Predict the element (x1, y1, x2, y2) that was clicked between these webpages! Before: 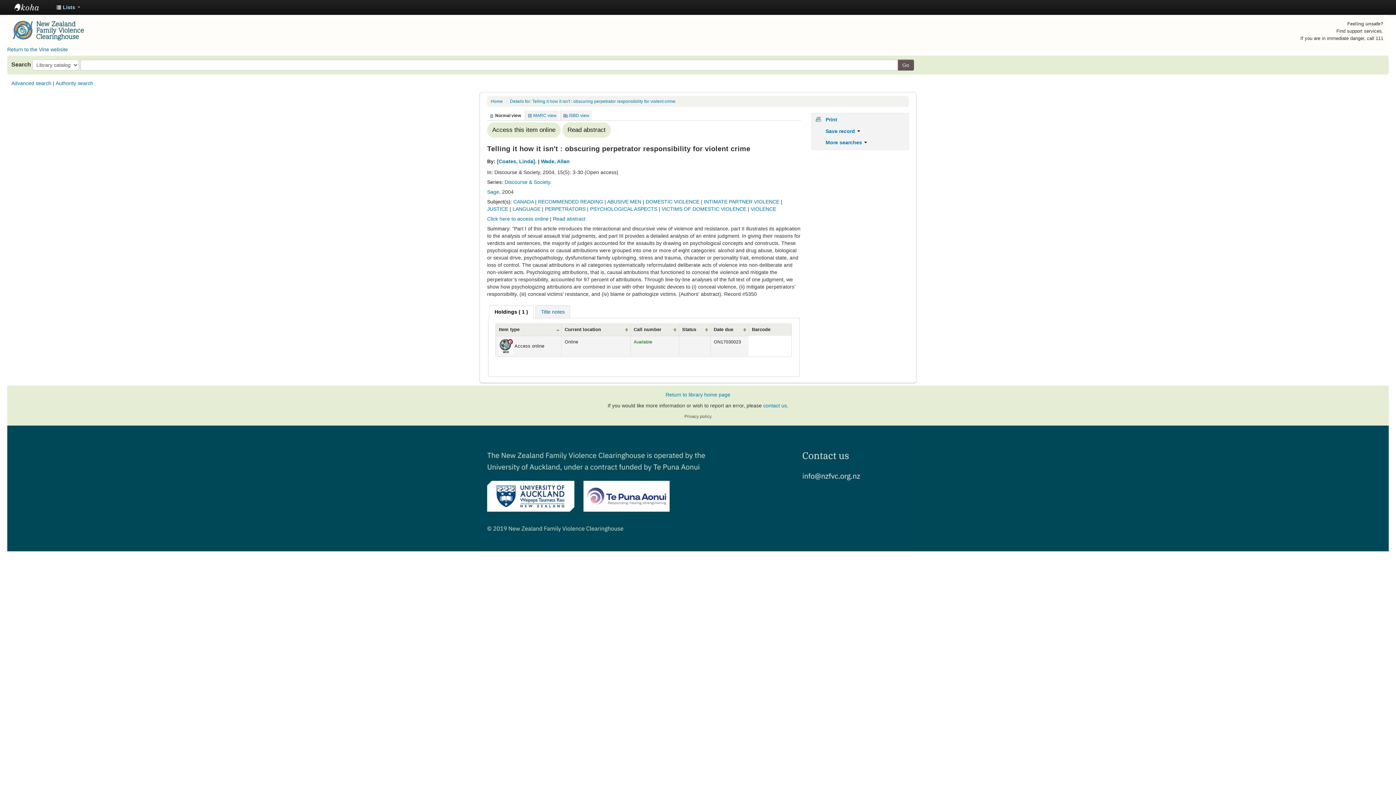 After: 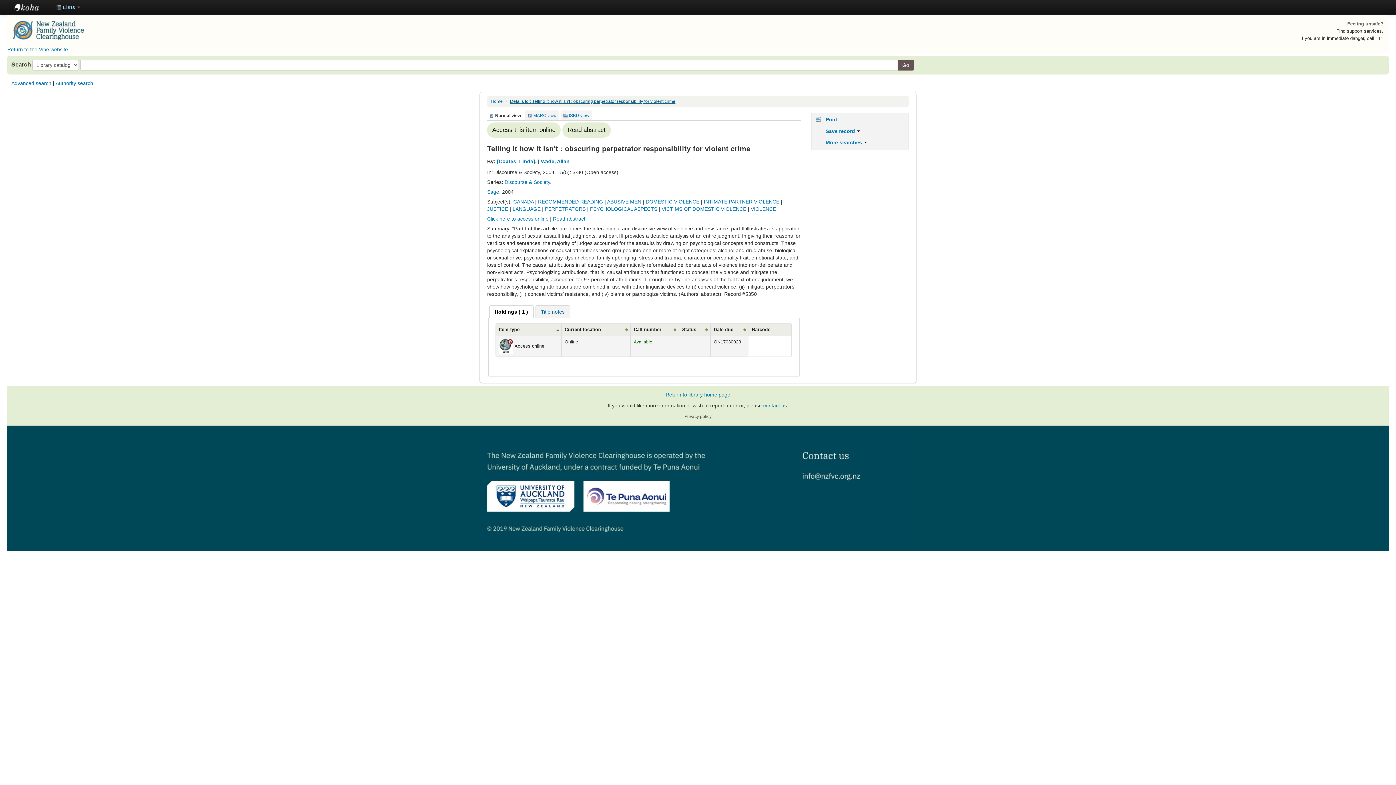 Action: bbox: (510, 99, 675, 104) label: Details for: Telling it how it isn't : obscuring perpetrator responsibility for violent crime